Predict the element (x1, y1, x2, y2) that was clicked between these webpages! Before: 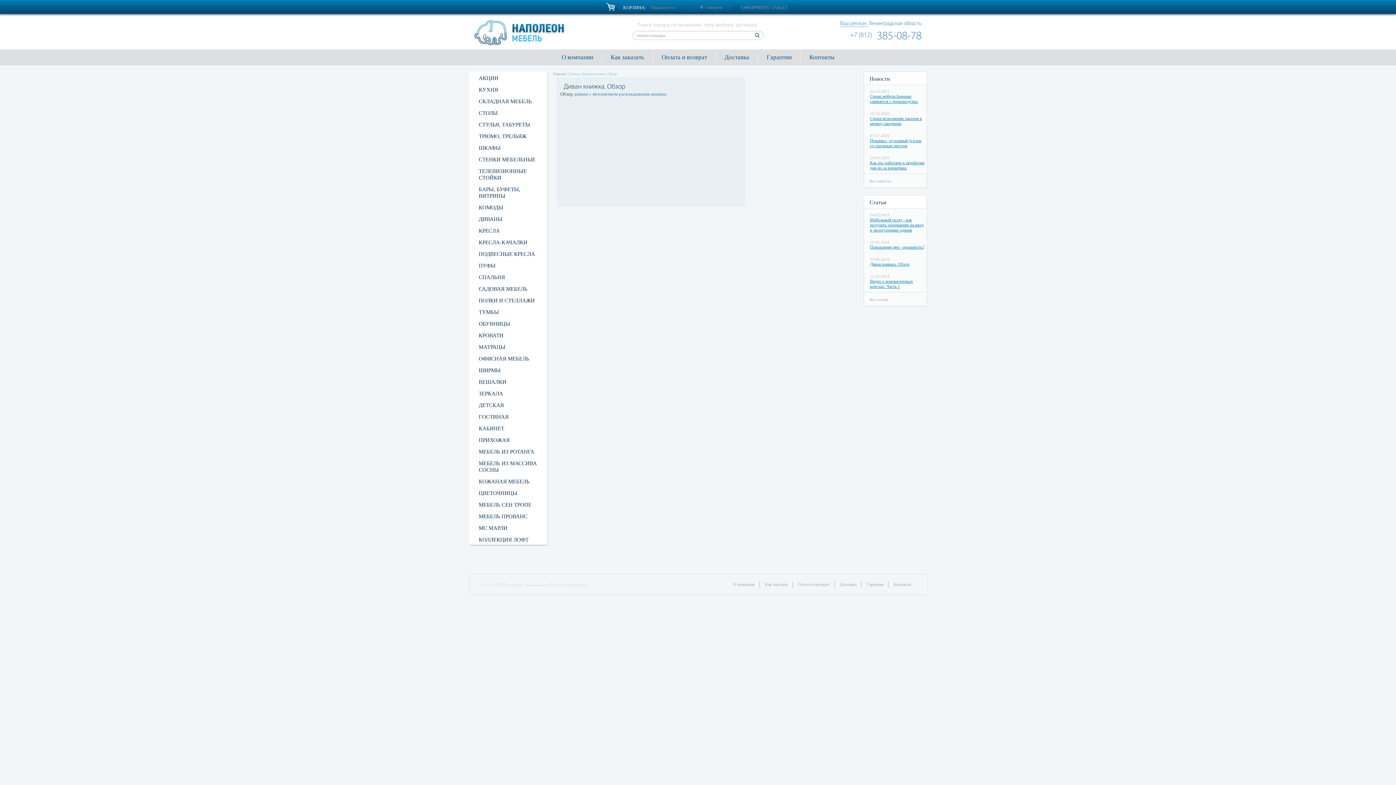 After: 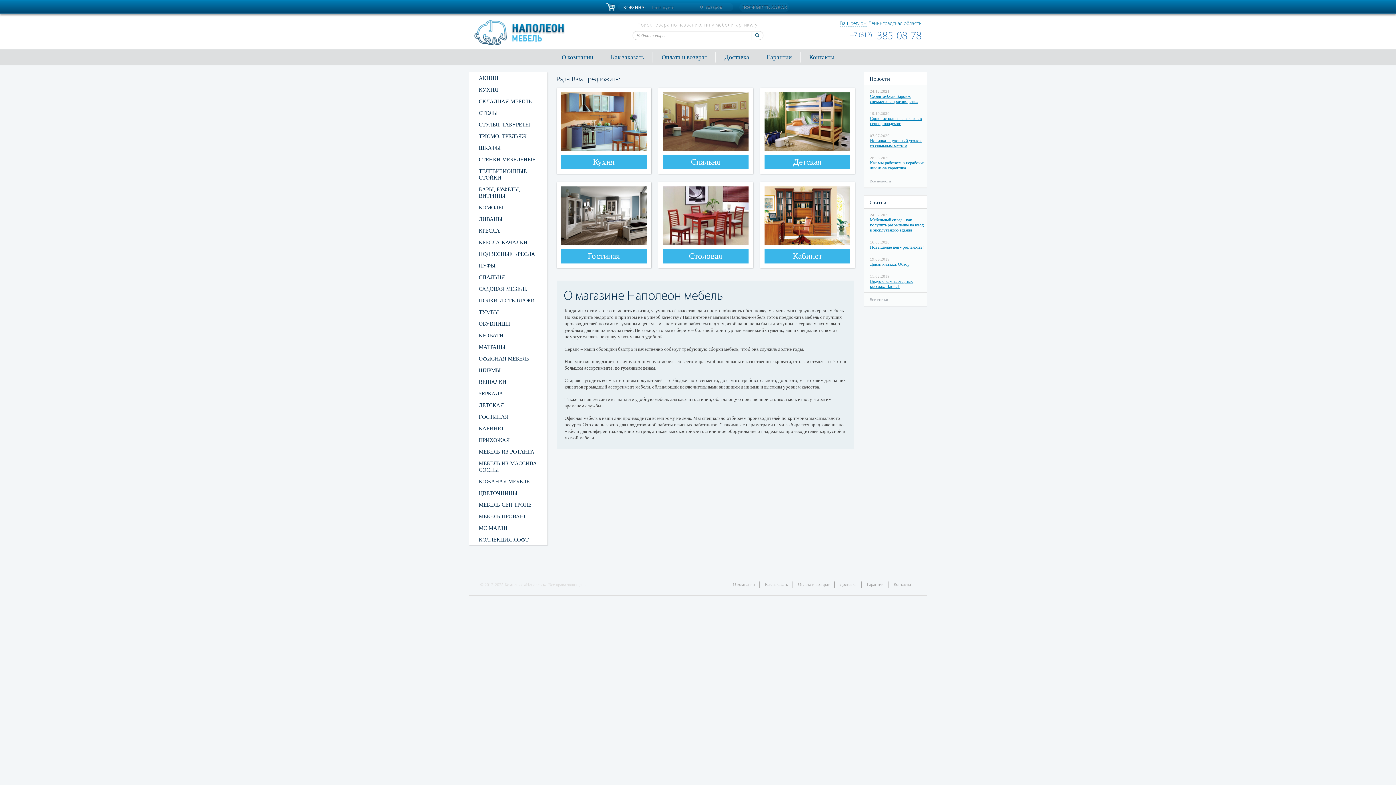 Action: bbox: (474, 29, 565, 34)